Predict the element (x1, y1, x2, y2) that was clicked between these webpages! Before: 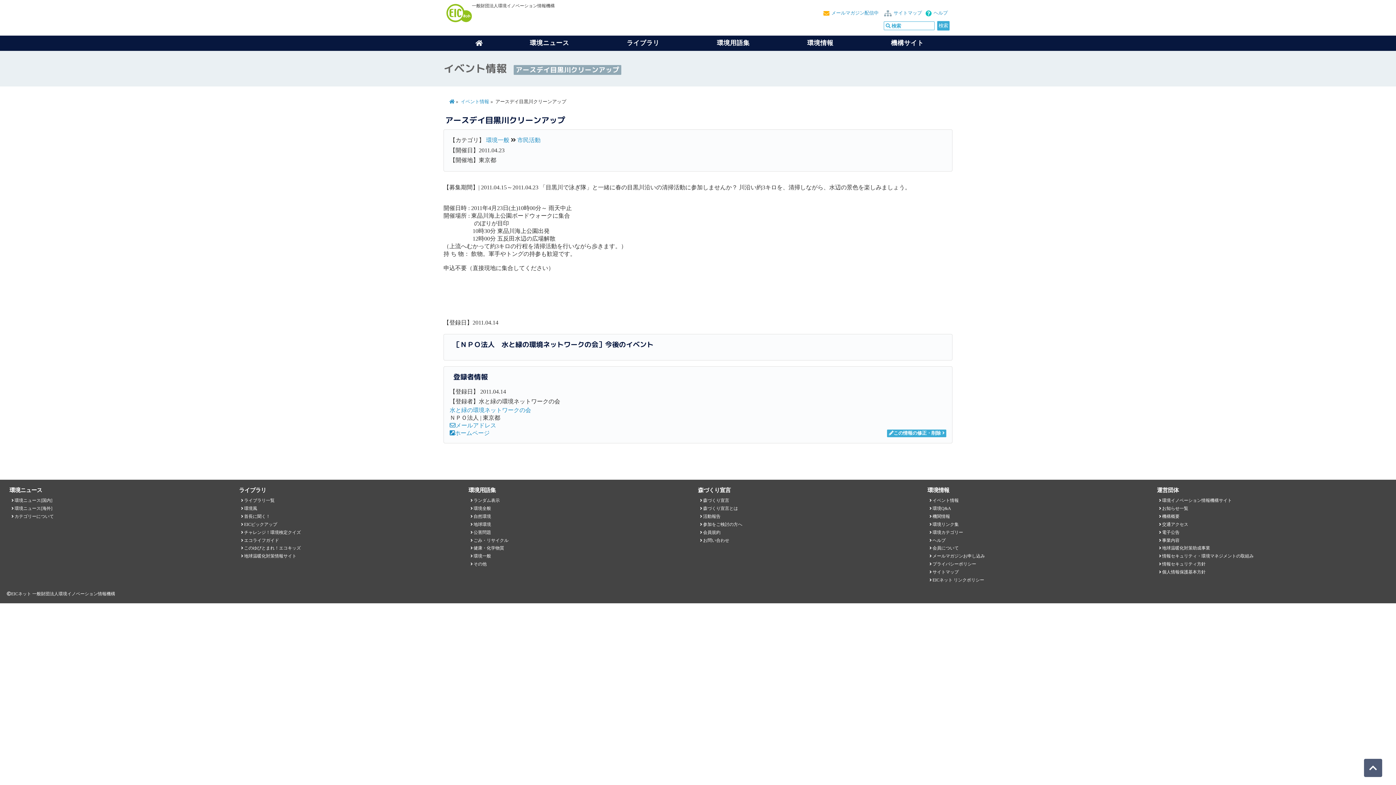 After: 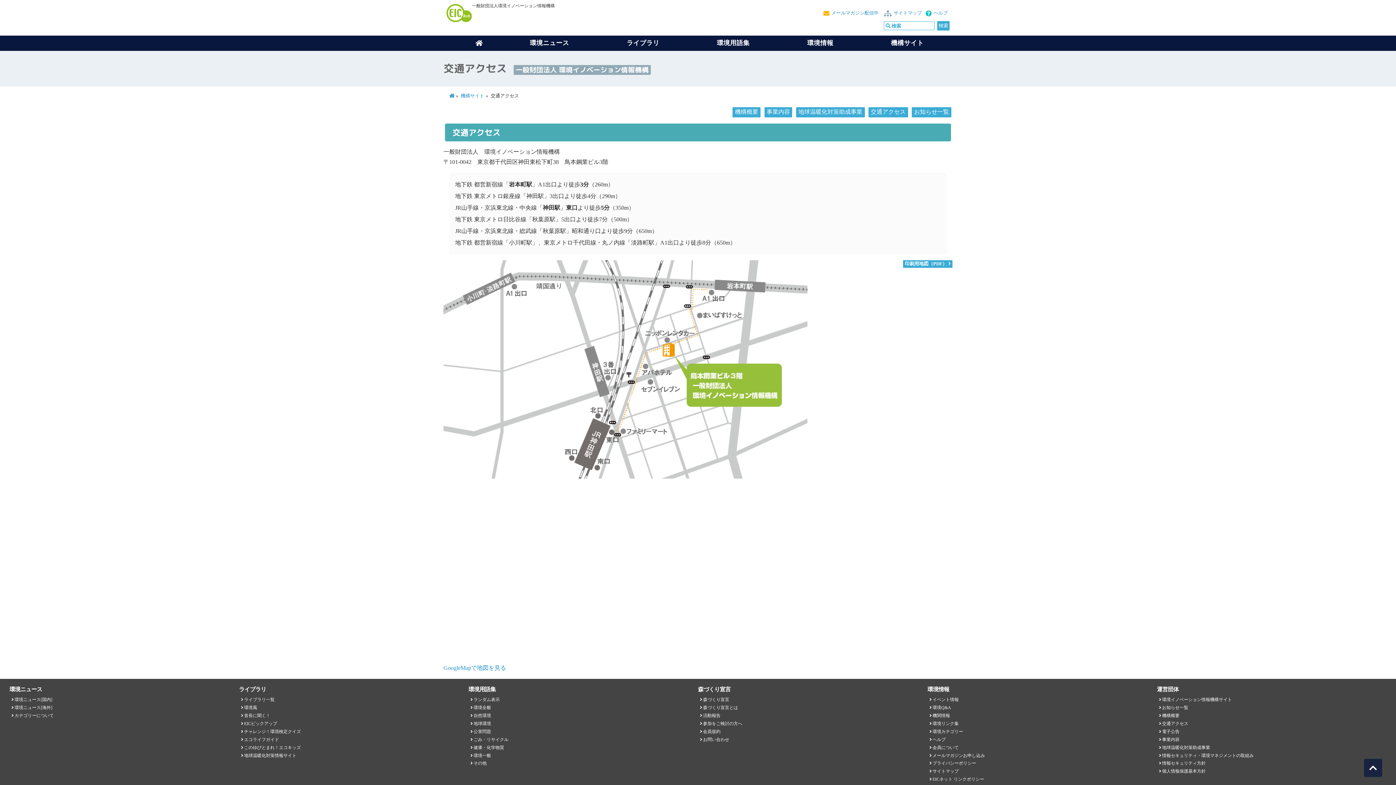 Action: bbox: (1162, 522, 1188, 527) label: 交通アクセス